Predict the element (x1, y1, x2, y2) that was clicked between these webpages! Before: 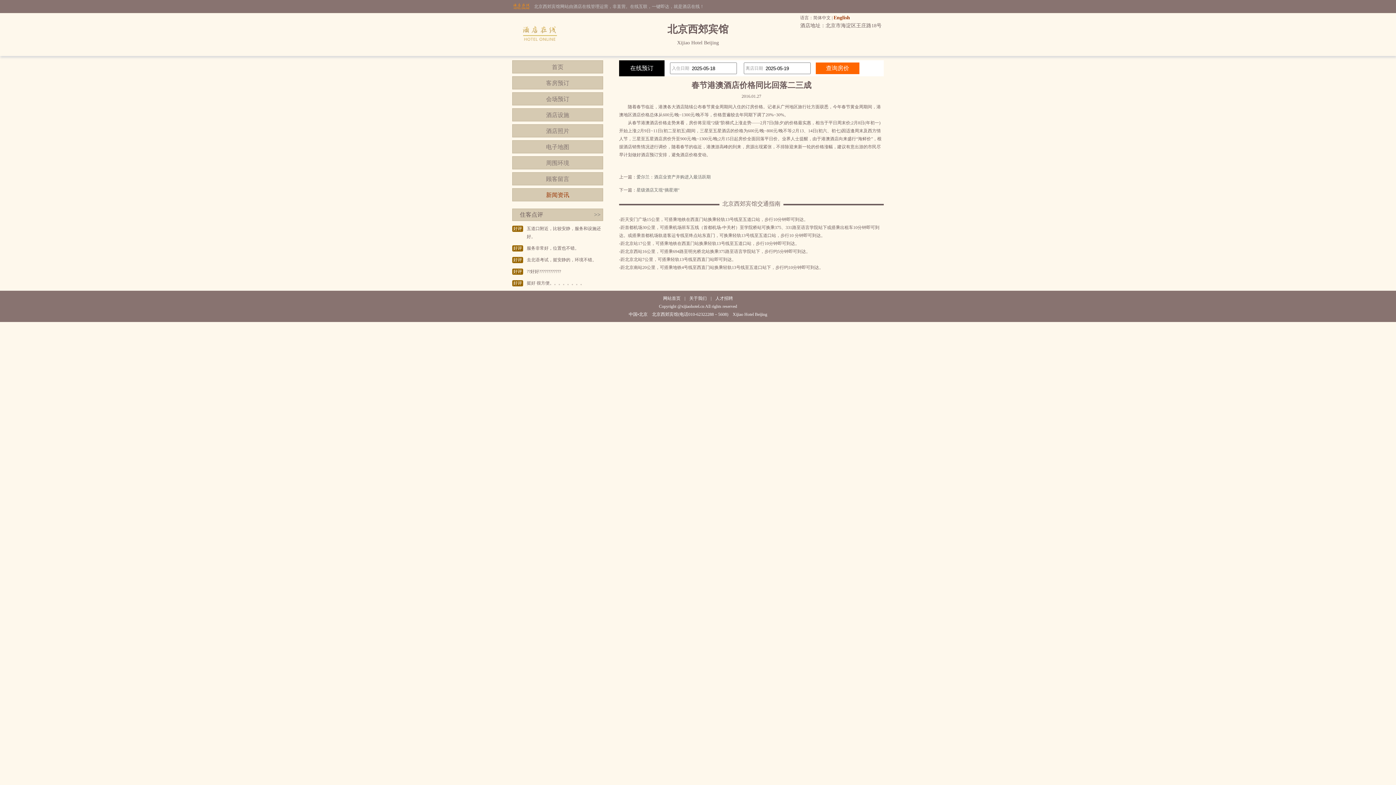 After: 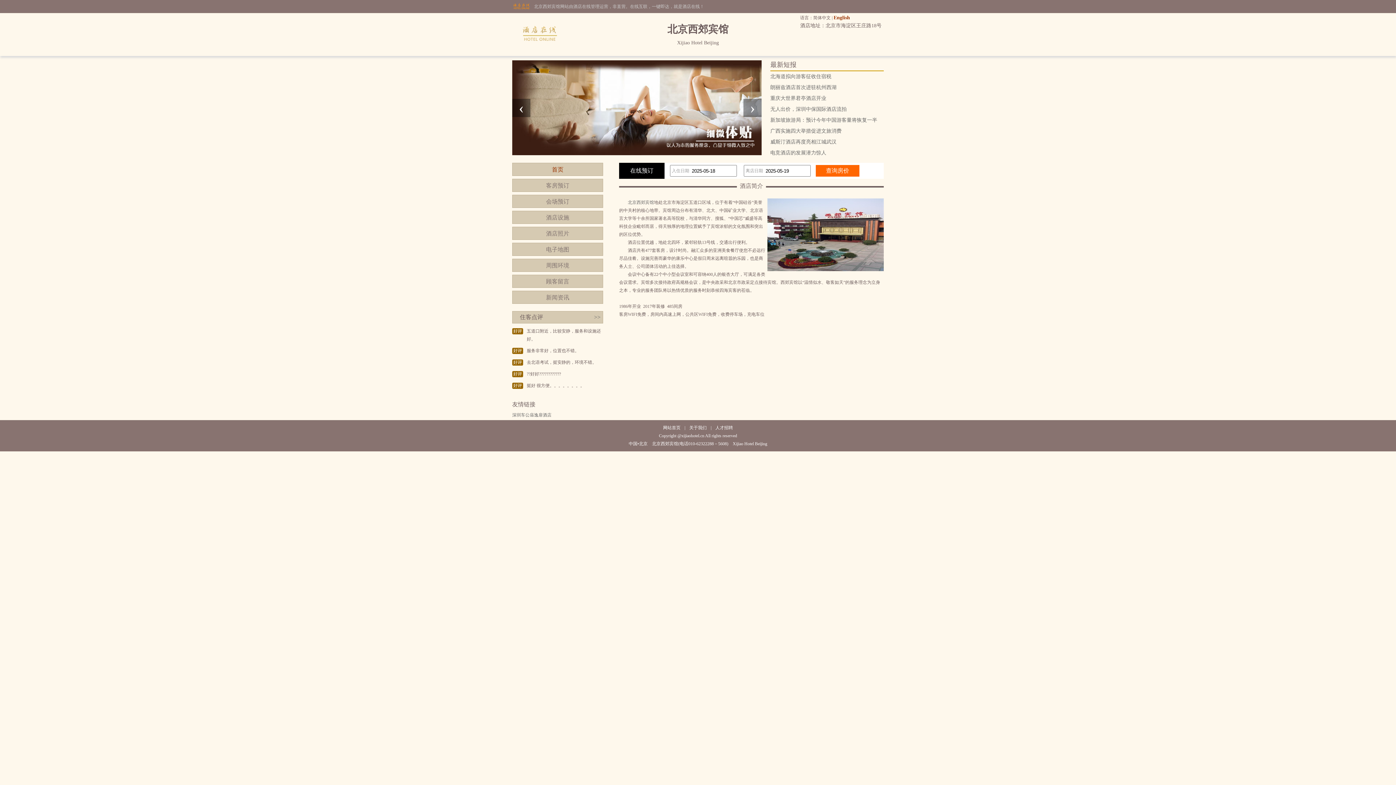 Action: label: 网站首页 bbox: (663, 296, 680, 301)